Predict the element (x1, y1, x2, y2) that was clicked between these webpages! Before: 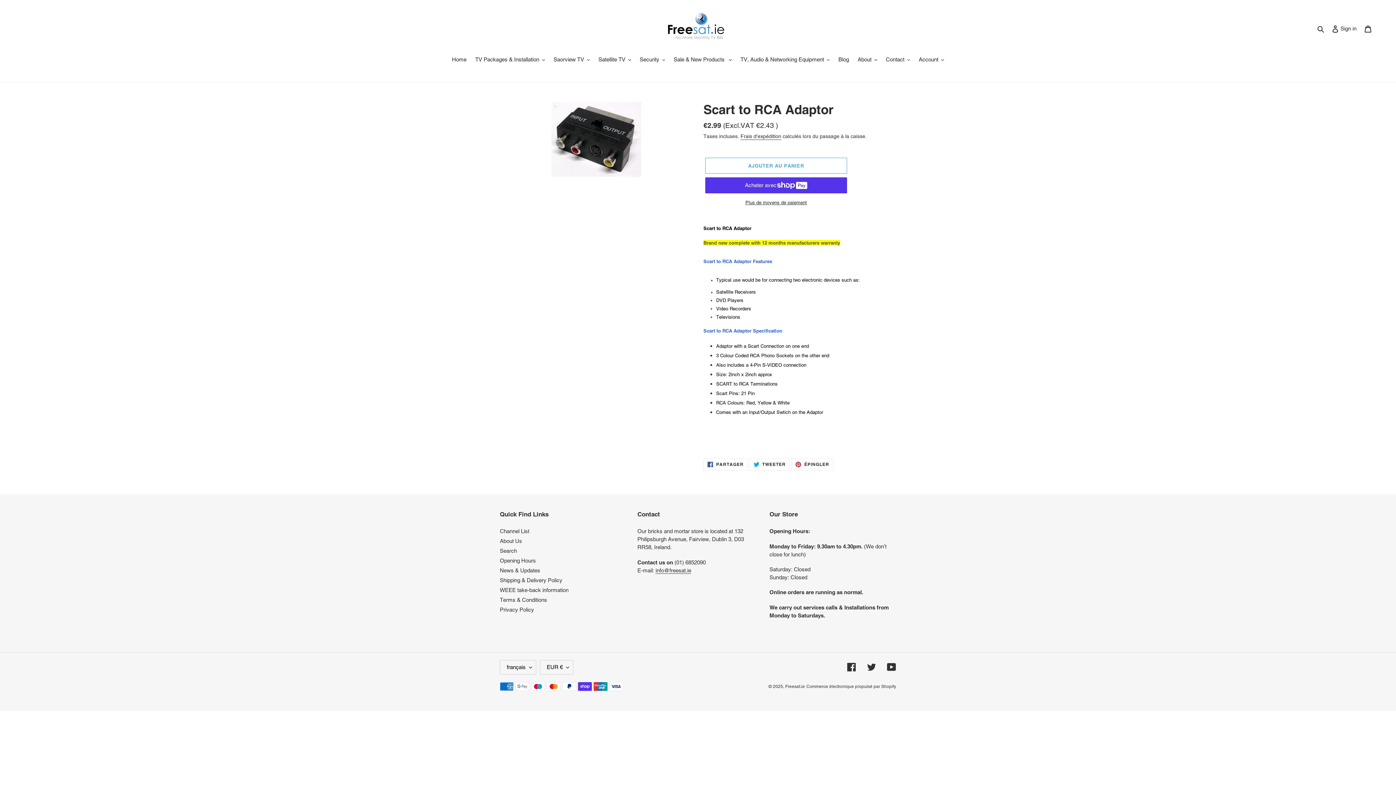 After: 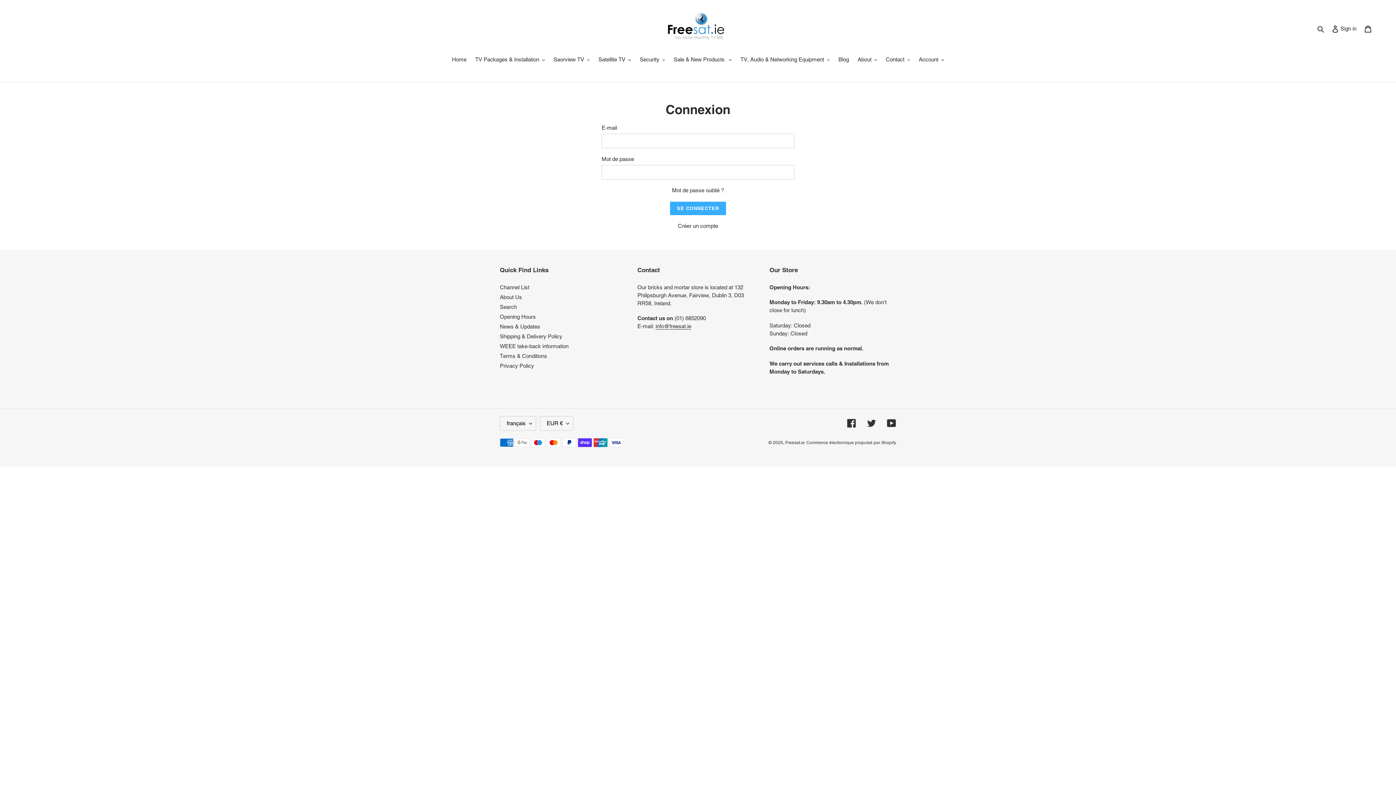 Action: label:  Sign in
Se connecter bbox: (1328, 21, 1360, 36)